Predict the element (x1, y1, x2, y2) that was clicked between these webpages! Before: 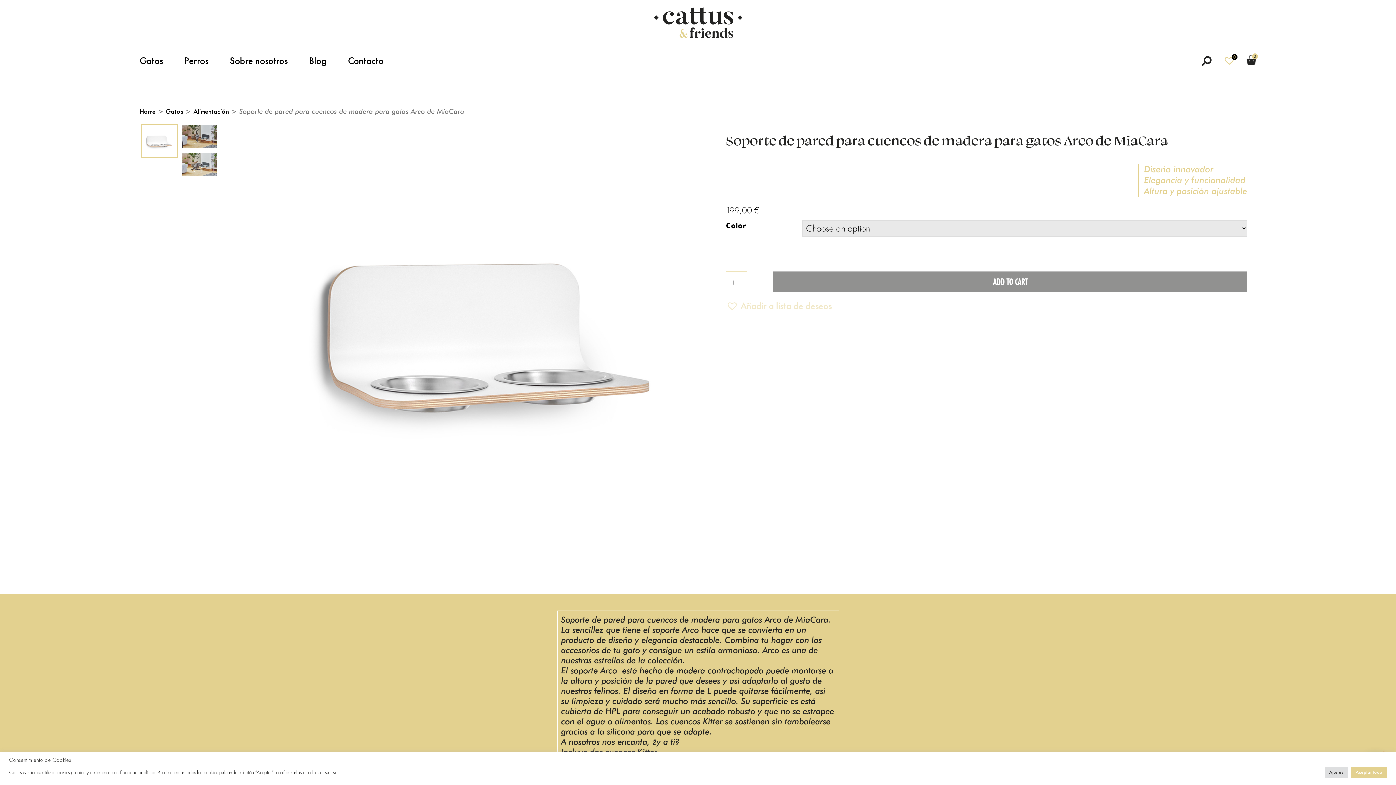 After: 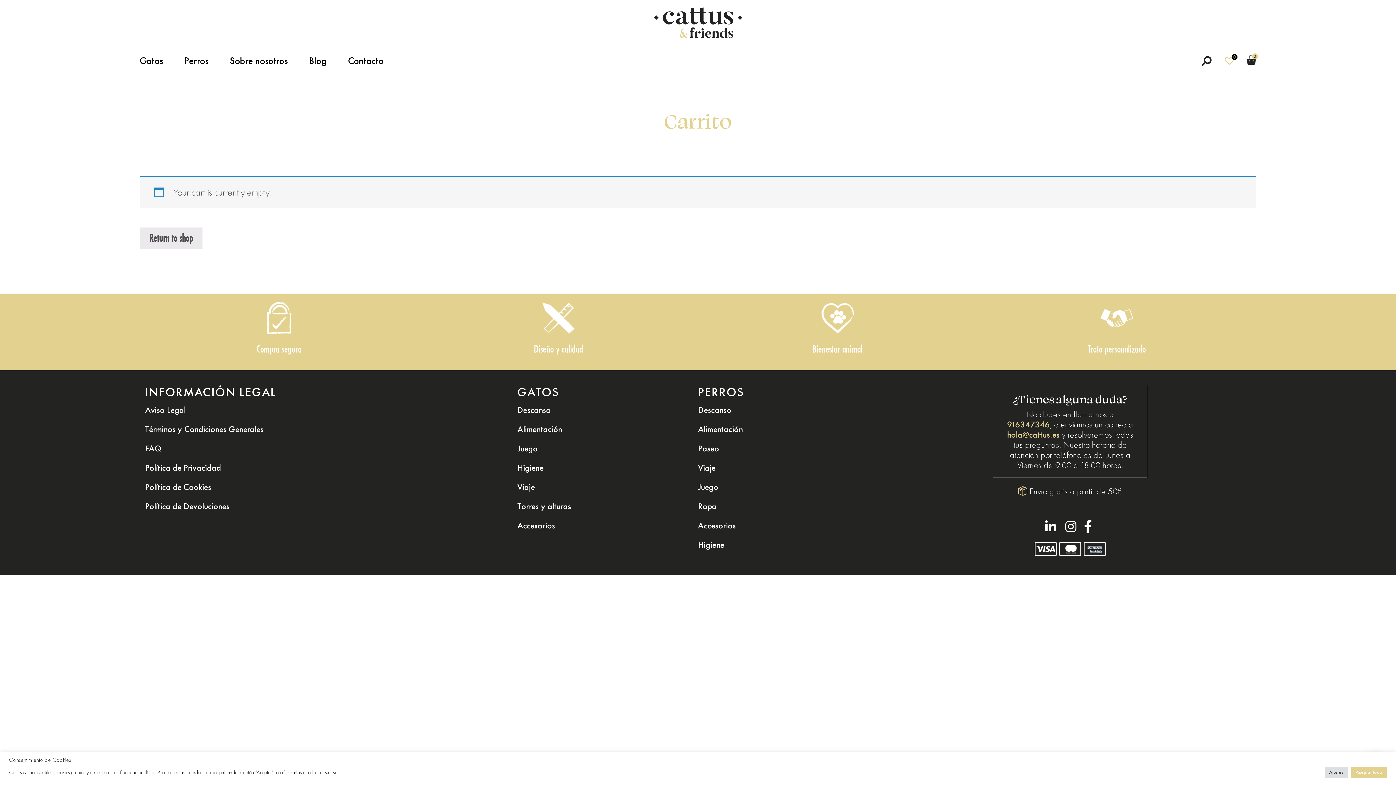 Action: label: 0 bbox: (1246, 54, 1256, 64)